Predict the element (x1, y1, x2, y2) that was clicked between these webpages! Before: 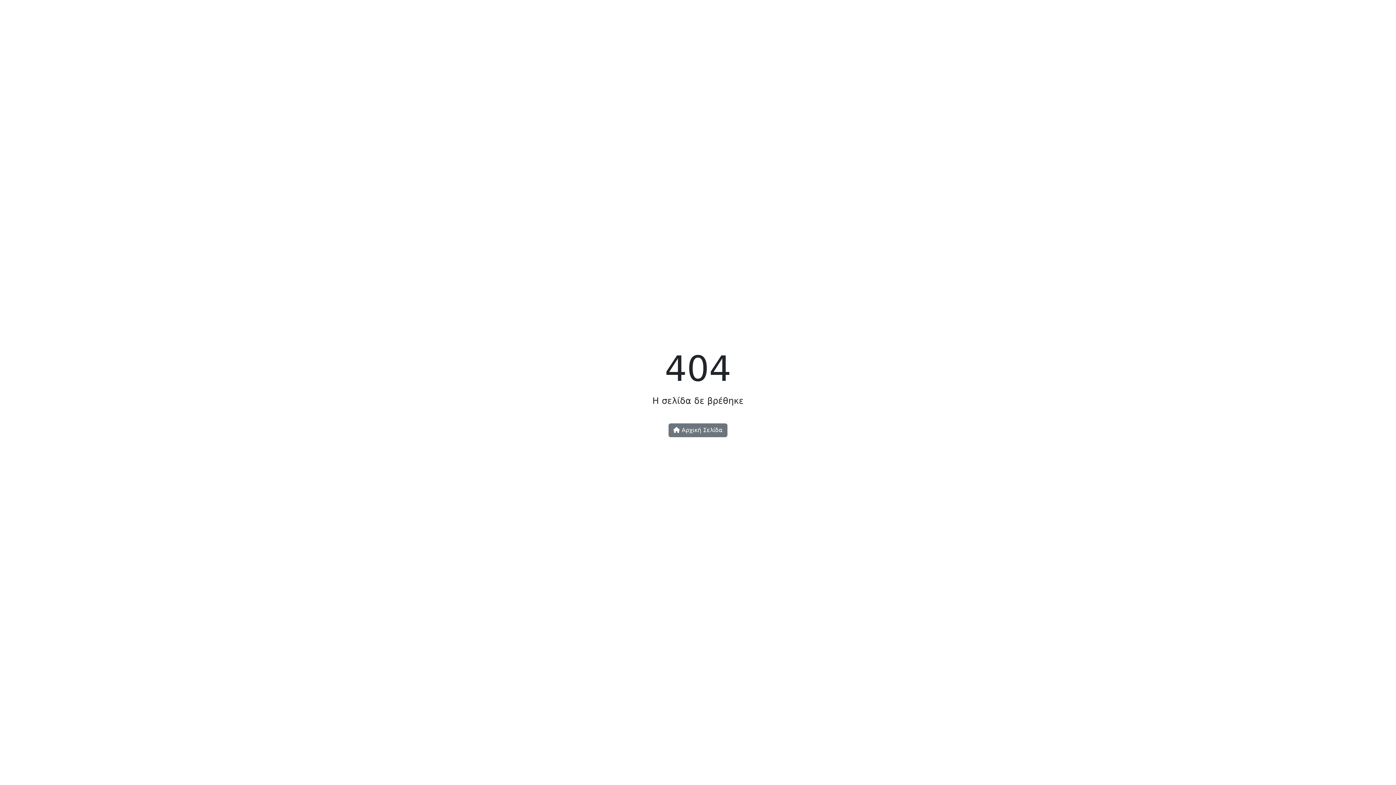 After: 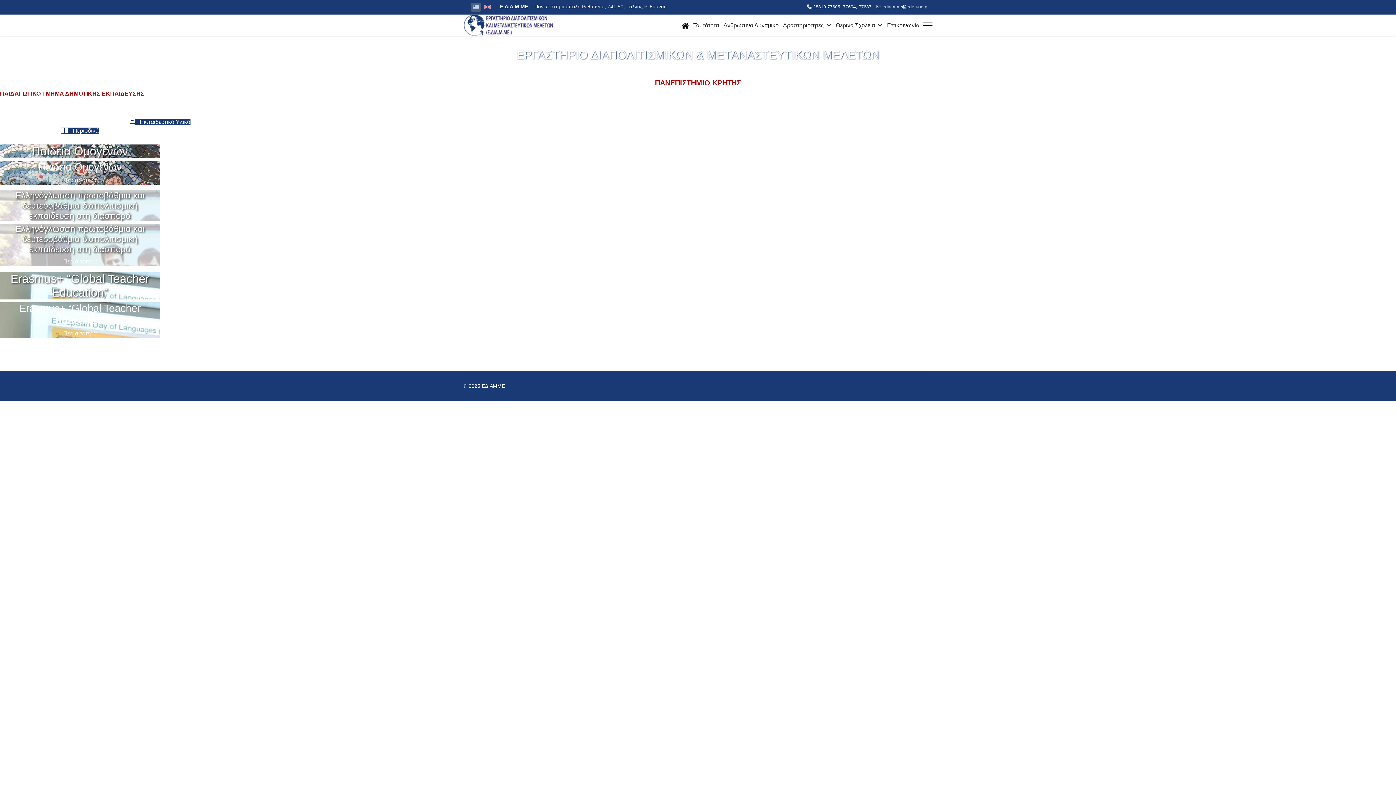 Action: label:  Αρχική Σελίδα bbox: (668, 423, 727, 437)